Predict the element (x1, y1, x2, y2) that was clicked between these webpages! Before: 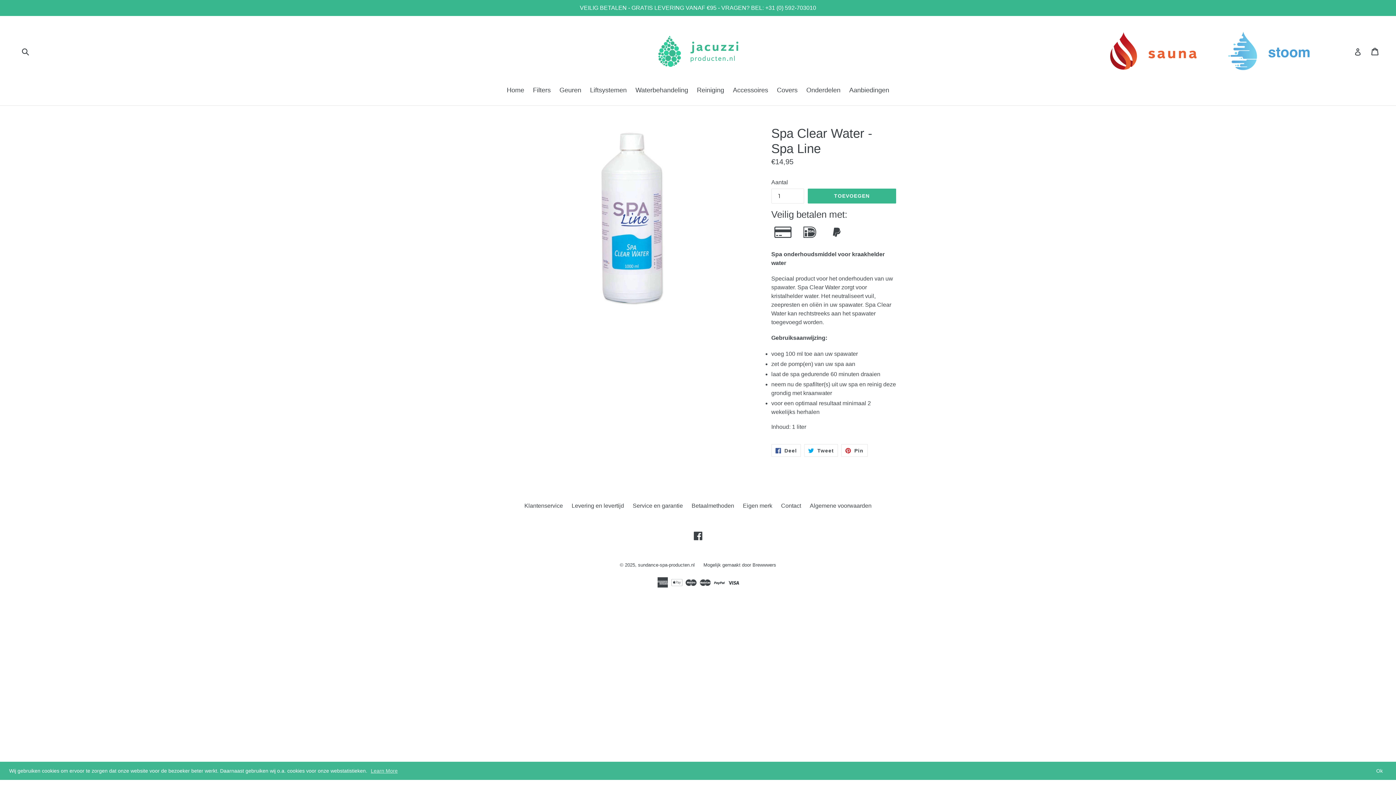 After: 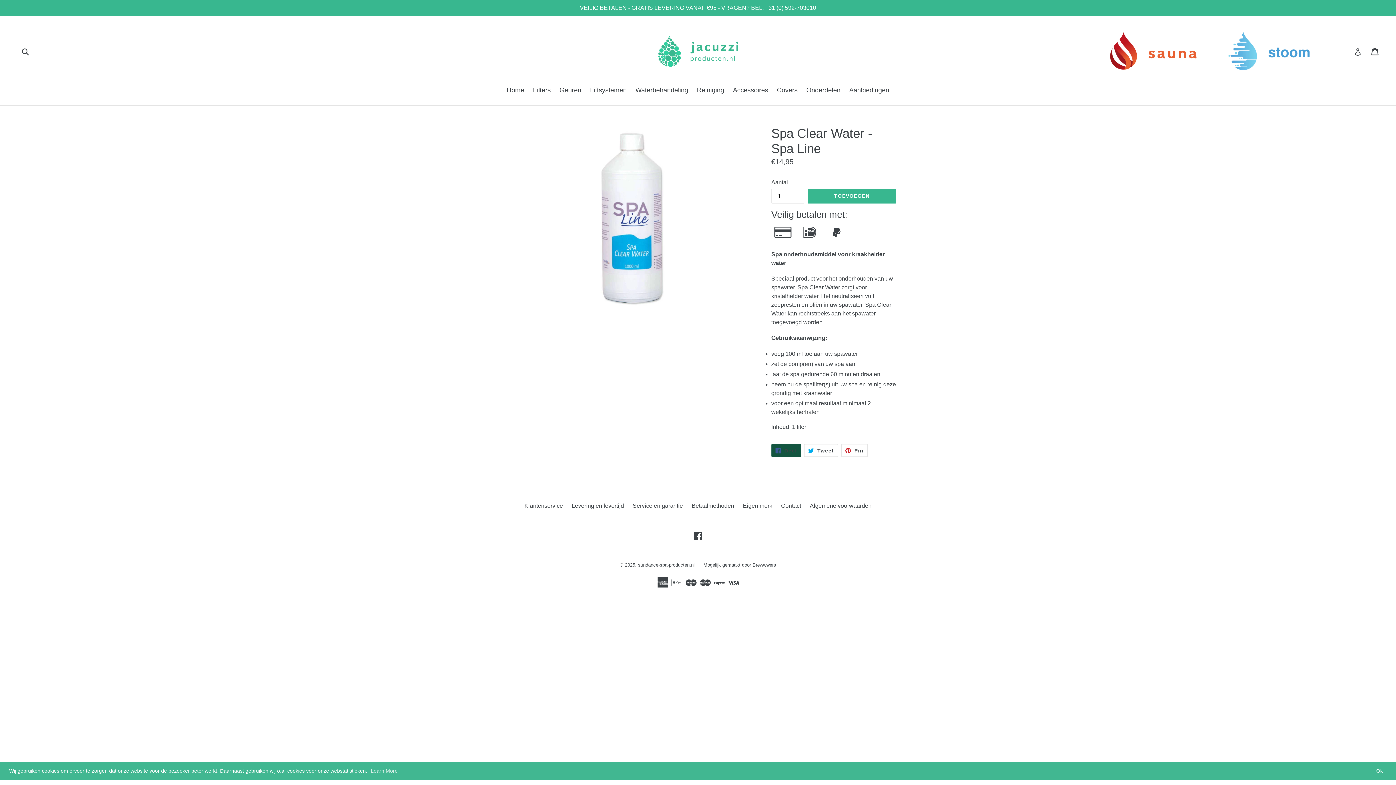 Action: bbox: (771, 444, 801, 456) label:  Deel
Deel Op Facebook